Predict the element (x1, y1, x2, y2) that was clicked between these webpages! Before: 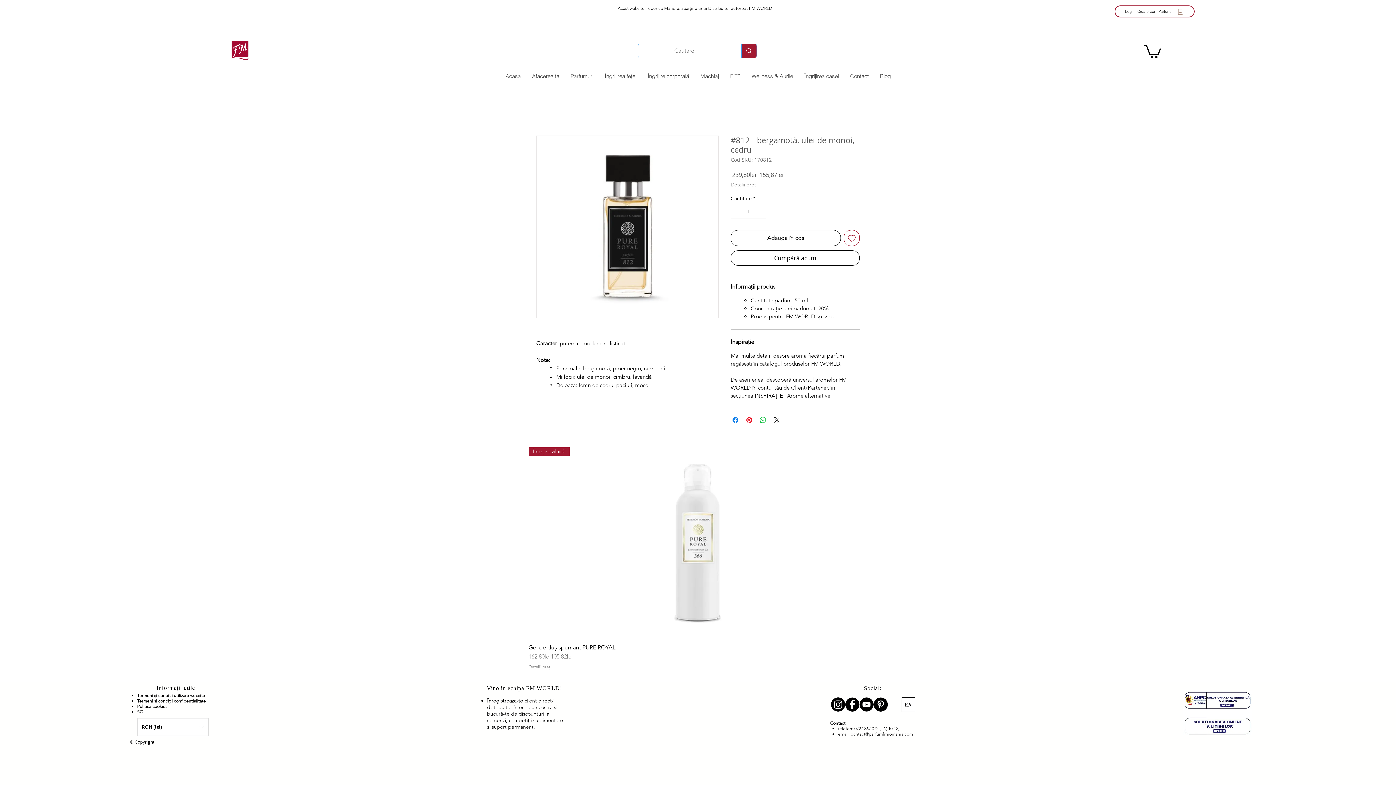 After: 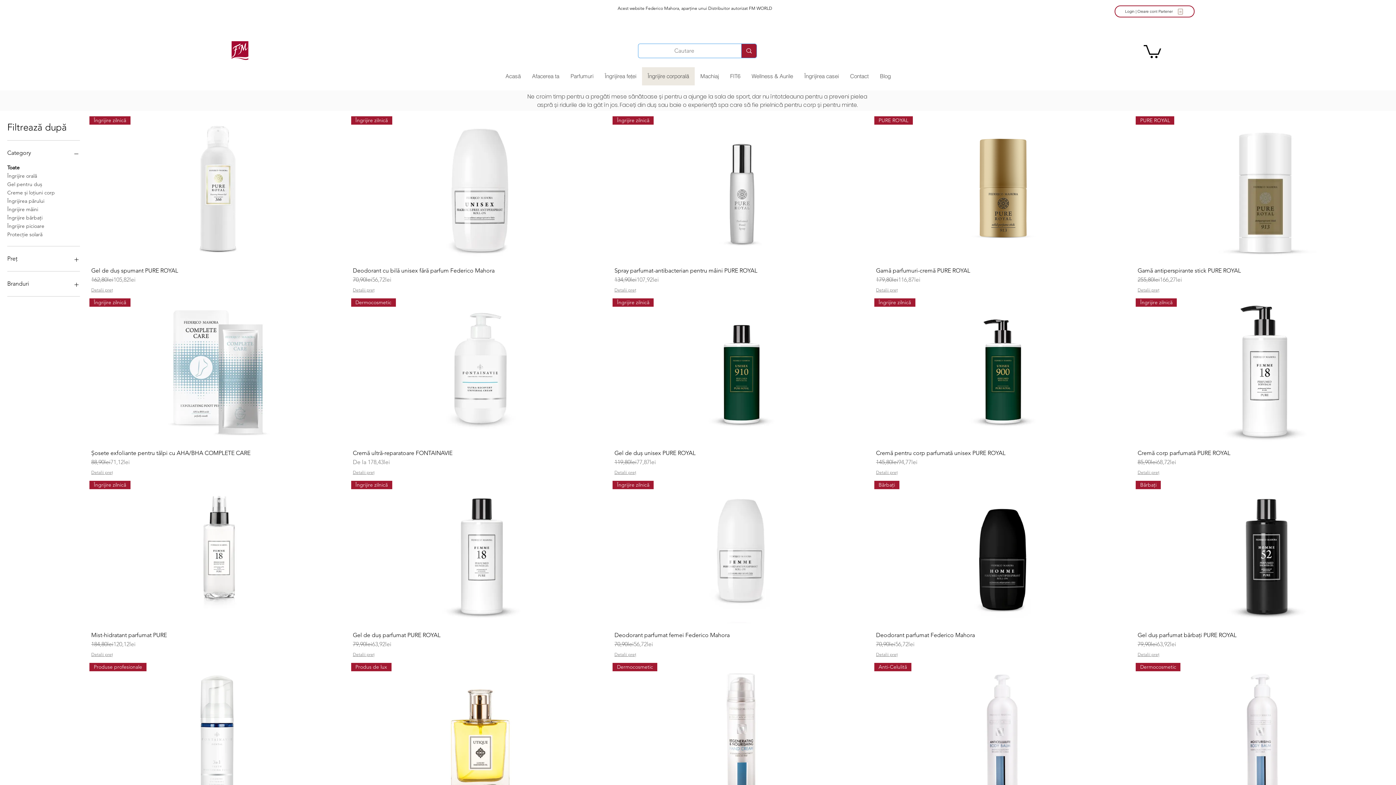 Action: label: Îngrijire corporală bbox: (642, 67, 694, 85)